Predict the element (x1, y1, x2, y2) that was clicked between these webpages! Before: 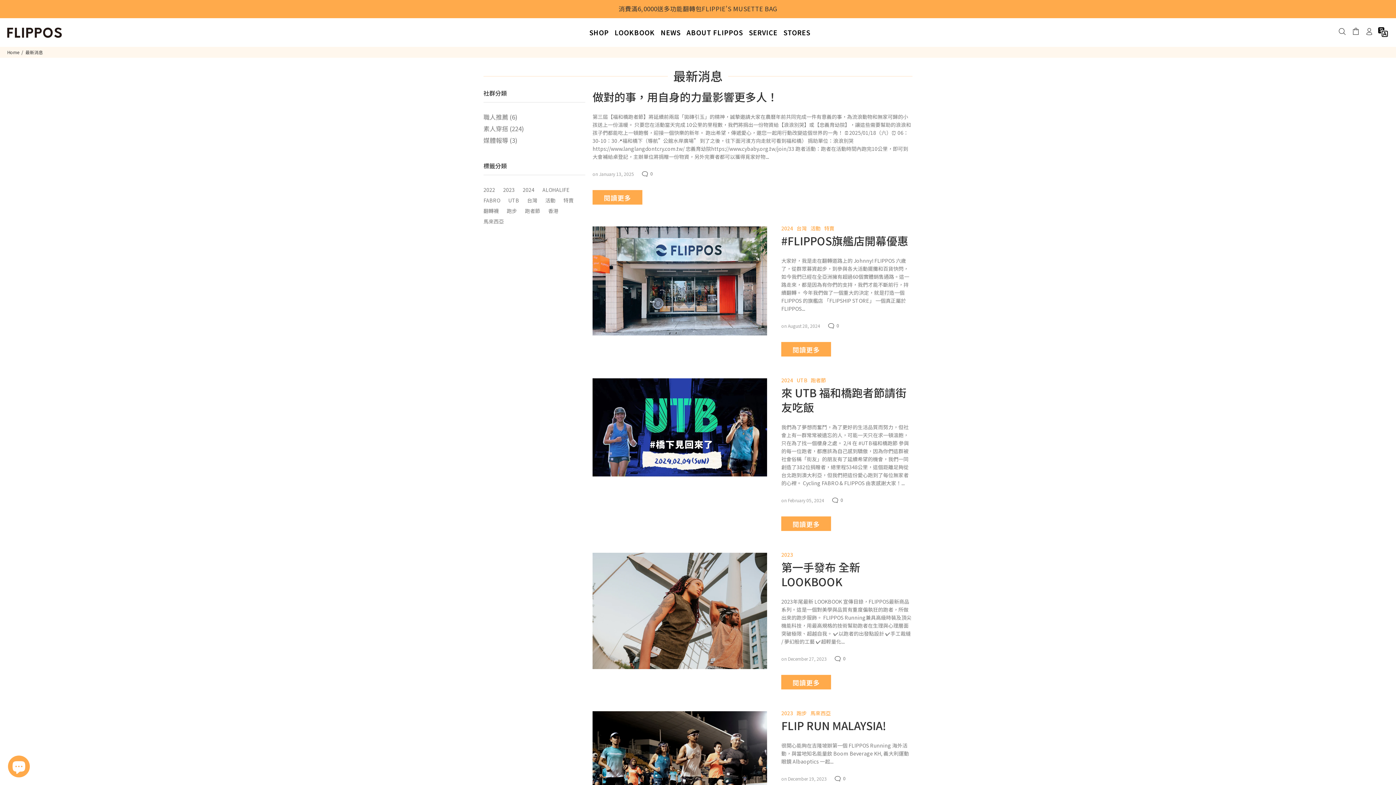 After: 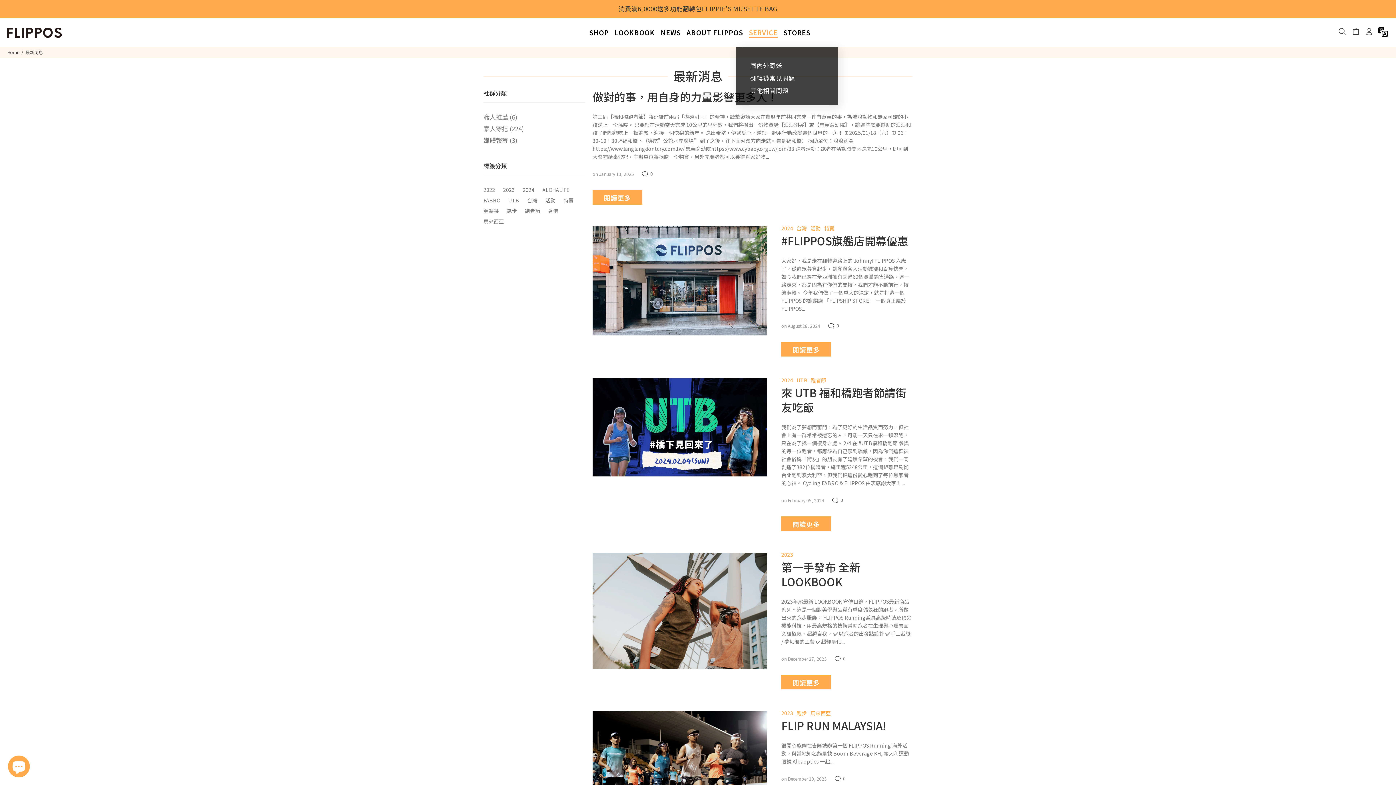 Action: bbox: (746, 18, 780, 46) label: SERVICE